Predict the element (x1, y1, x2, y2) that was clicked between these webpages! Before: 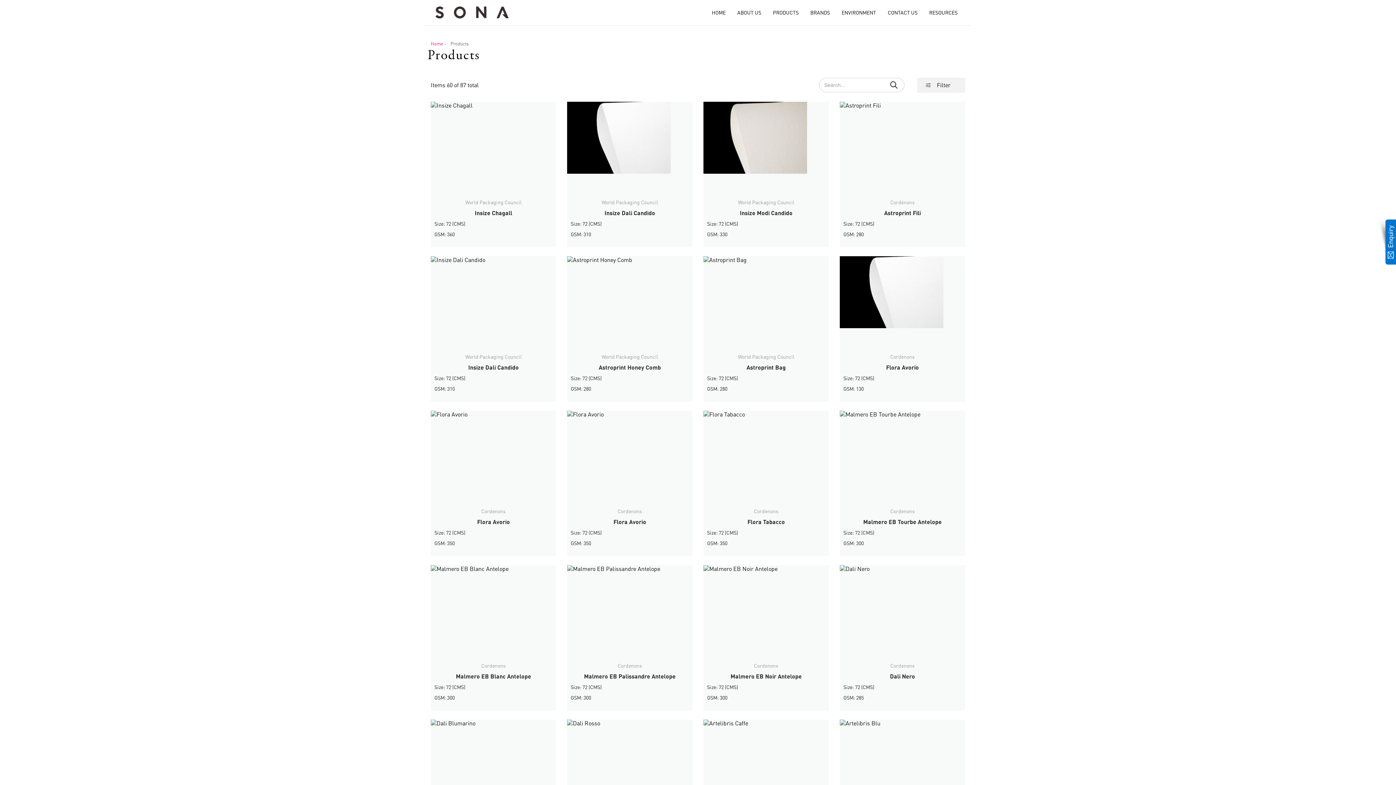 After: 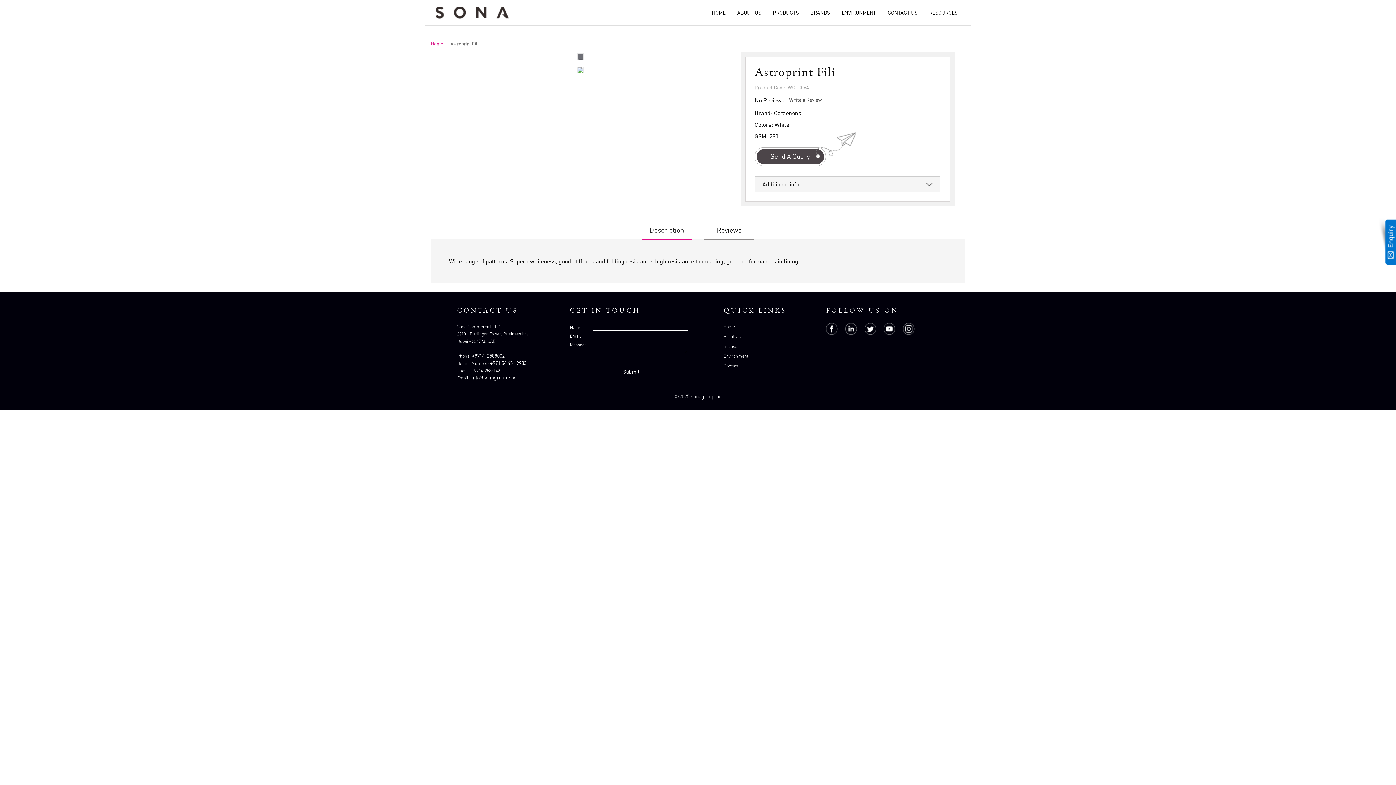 Action: bbox: (843, 198, 961, 241) label: Cordenons
Astroprint Fili

Size: 72 (CMS)

GSM: 280